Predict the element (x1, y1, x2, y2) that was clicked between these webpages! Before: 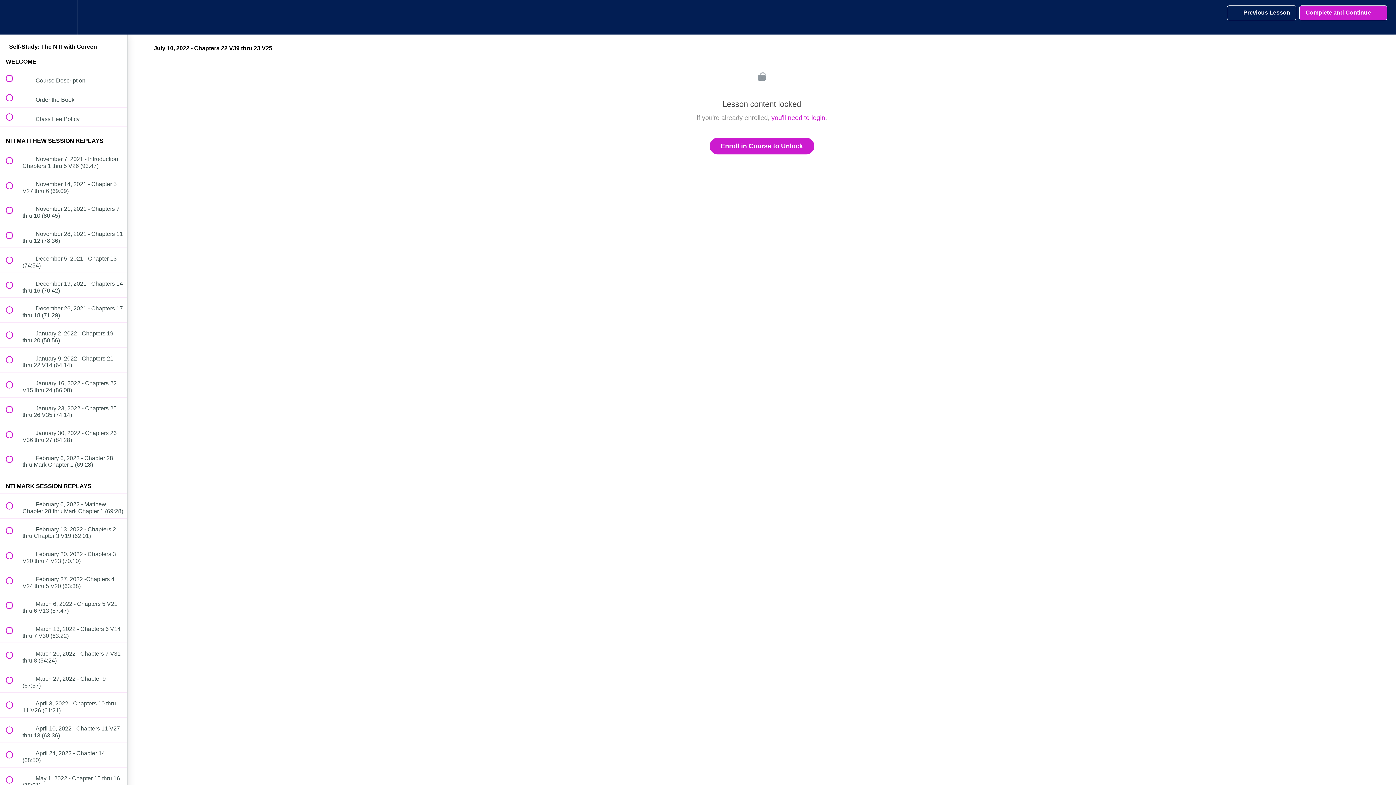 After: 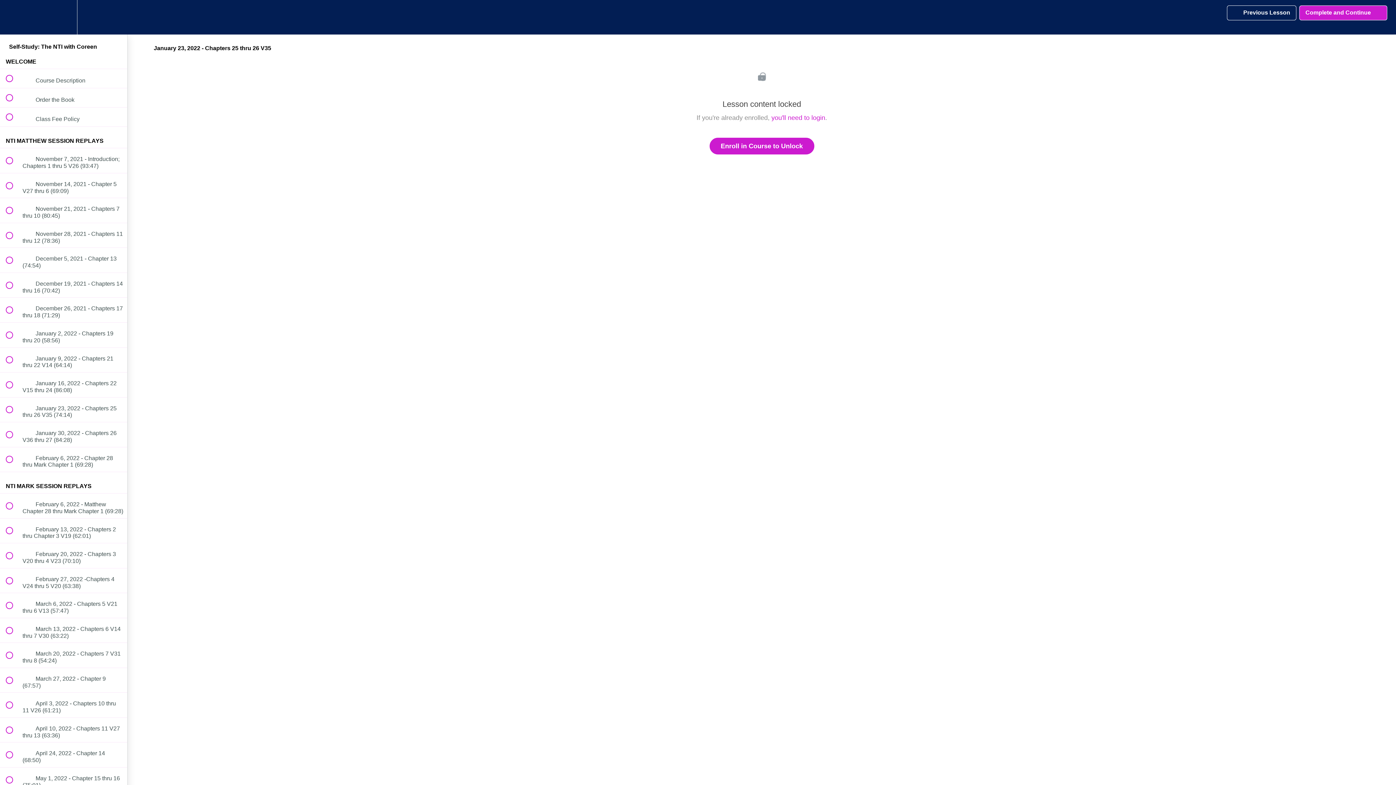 Action: label:  
 January 23, 2022 - Chapters 25 thru 26 V35 (74:14) bbox: (0, 397, 127, 422)